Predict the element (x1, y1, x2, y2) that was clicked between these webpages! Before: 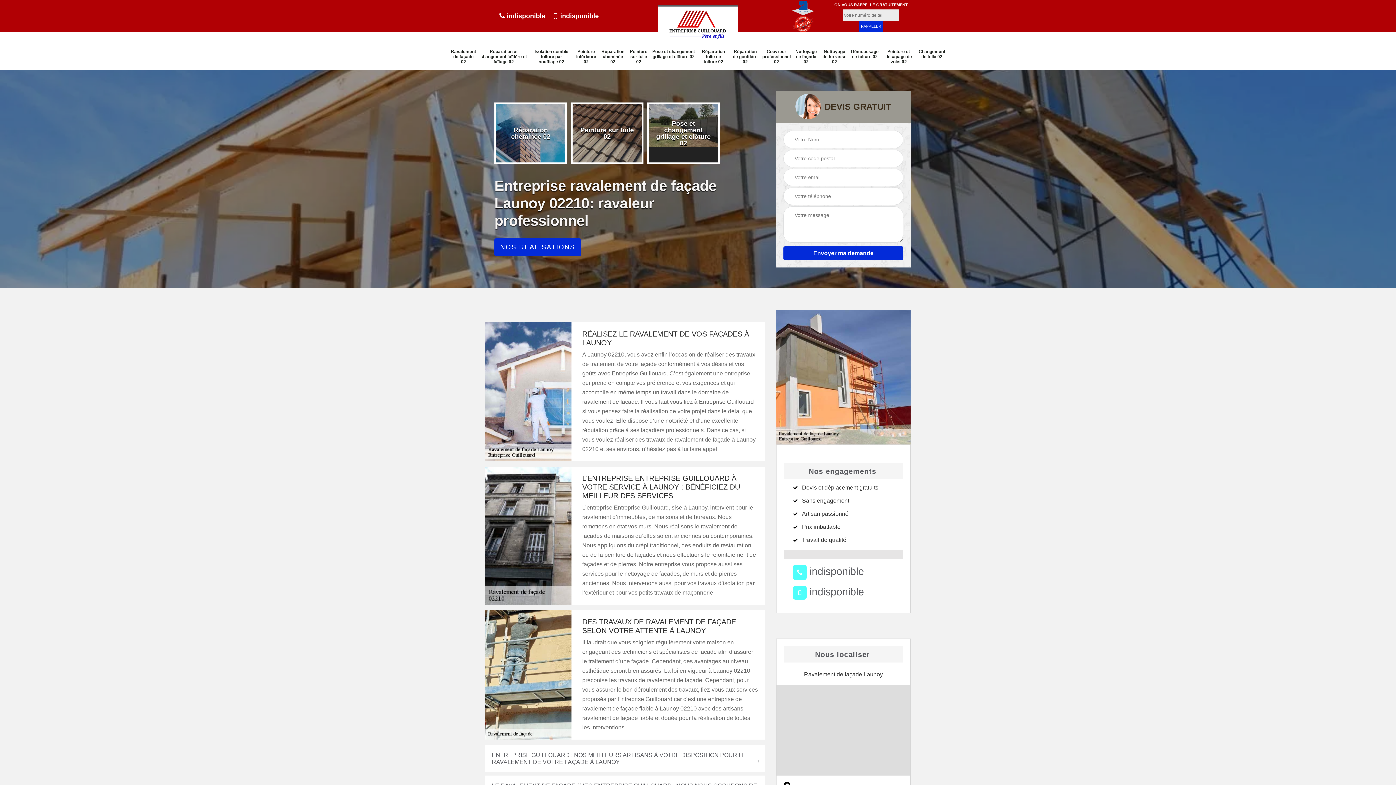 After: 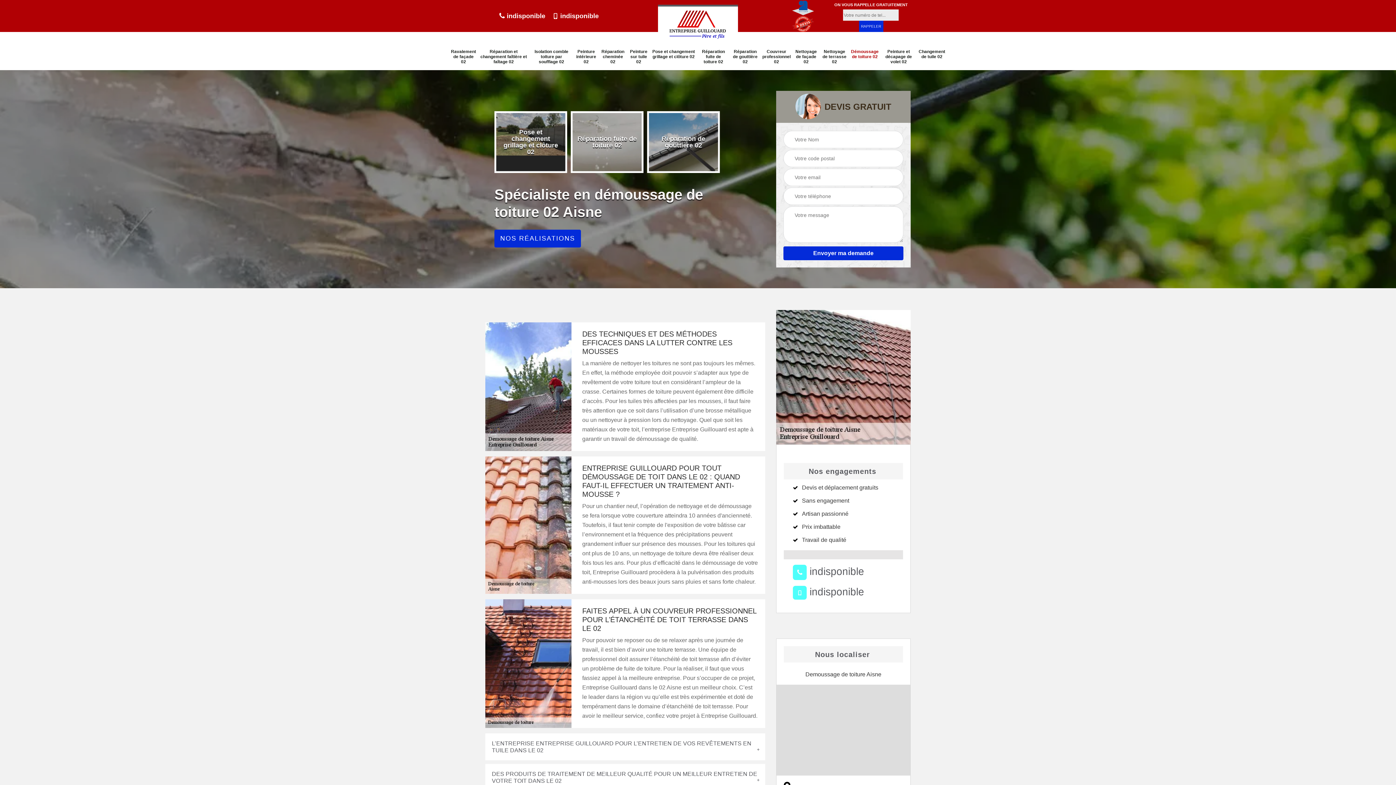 Action: bbox: (851, 49, 878, 59) label: Démoussage de toiture 02